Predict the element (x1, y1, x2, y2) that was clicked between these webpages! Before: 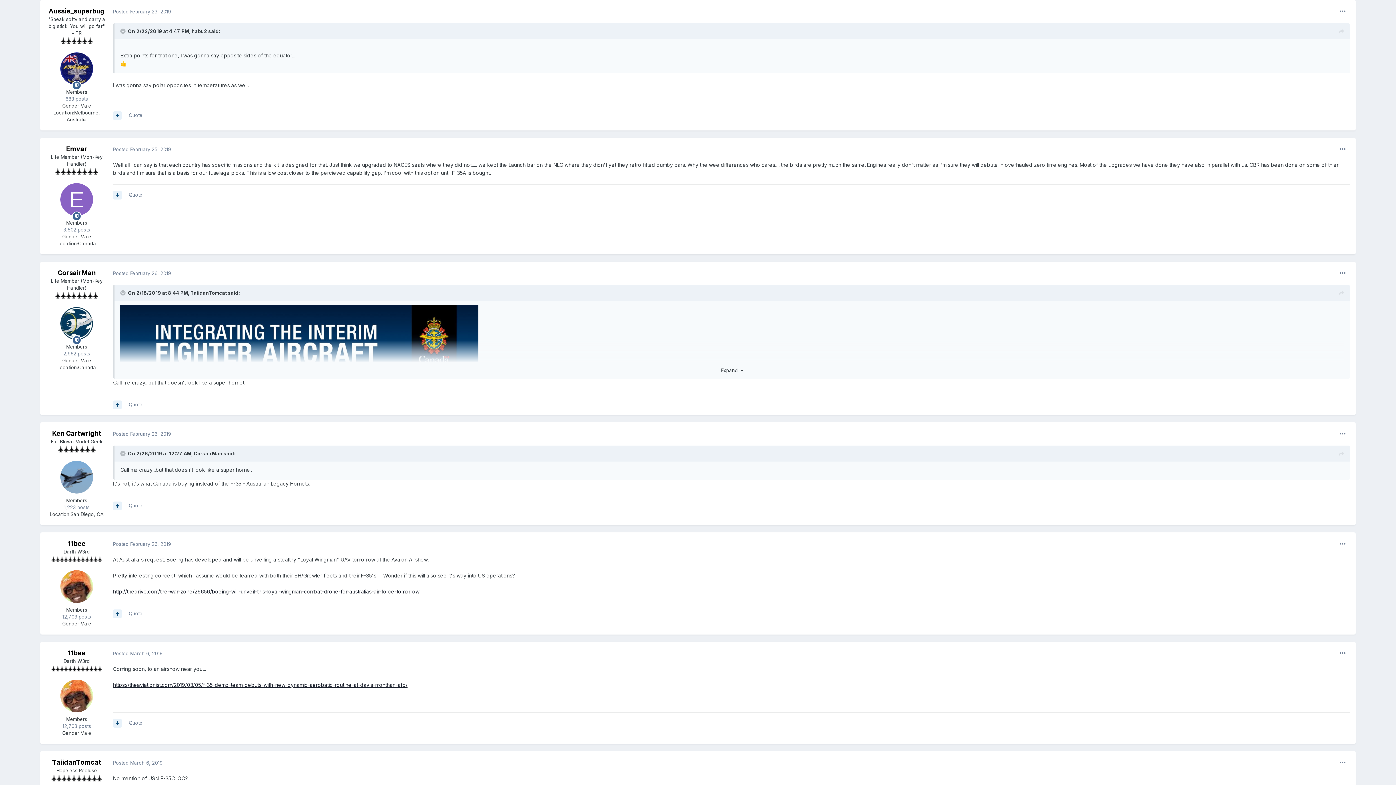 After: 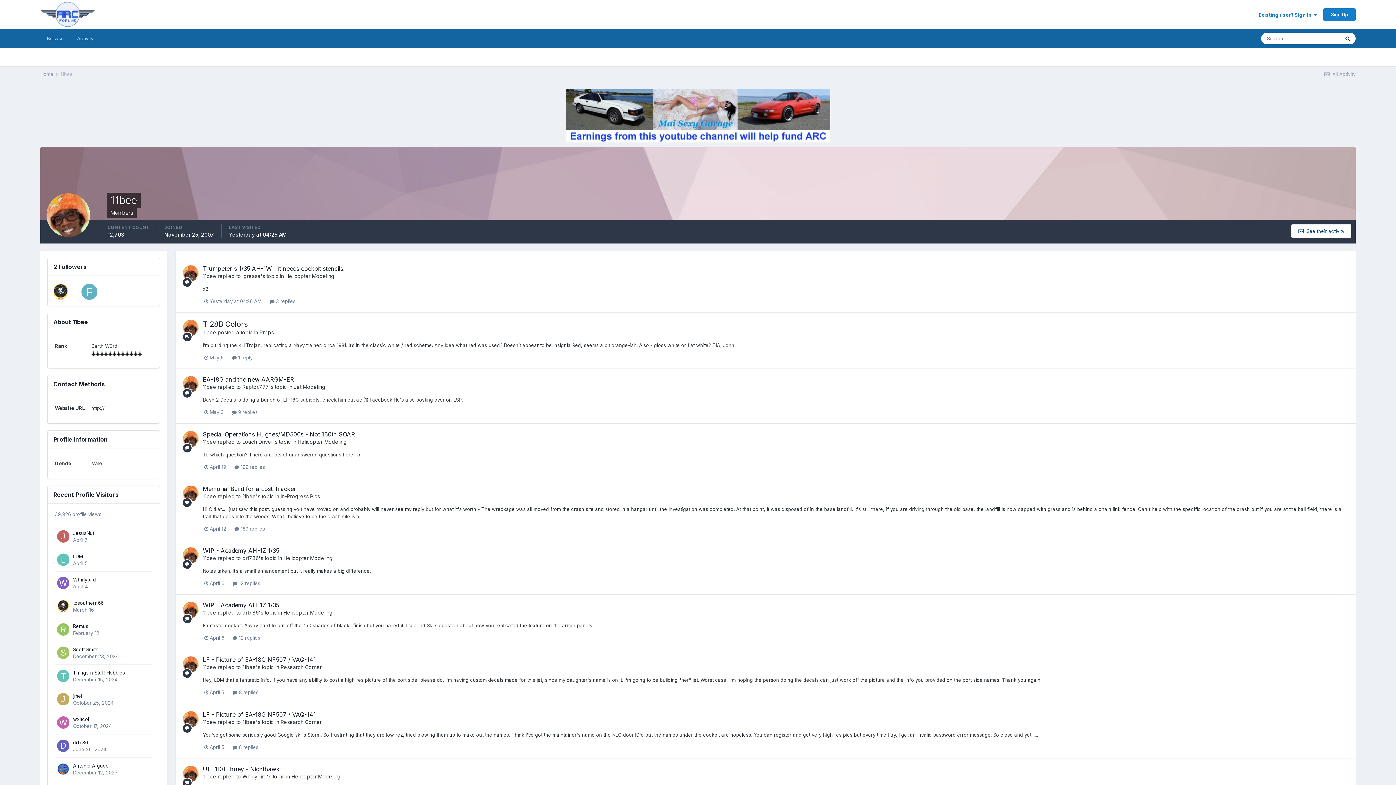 Action: bbox: (60, 680, 93, 712)